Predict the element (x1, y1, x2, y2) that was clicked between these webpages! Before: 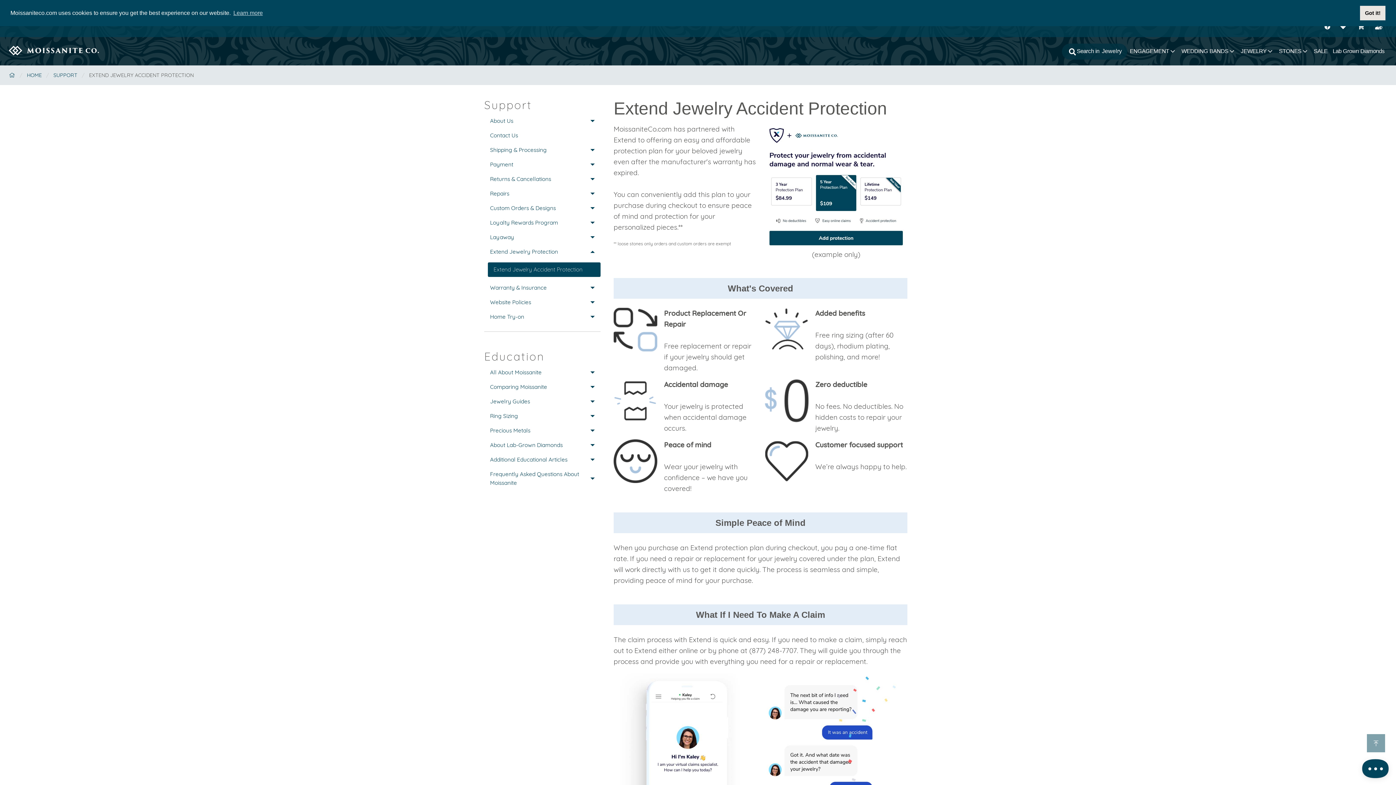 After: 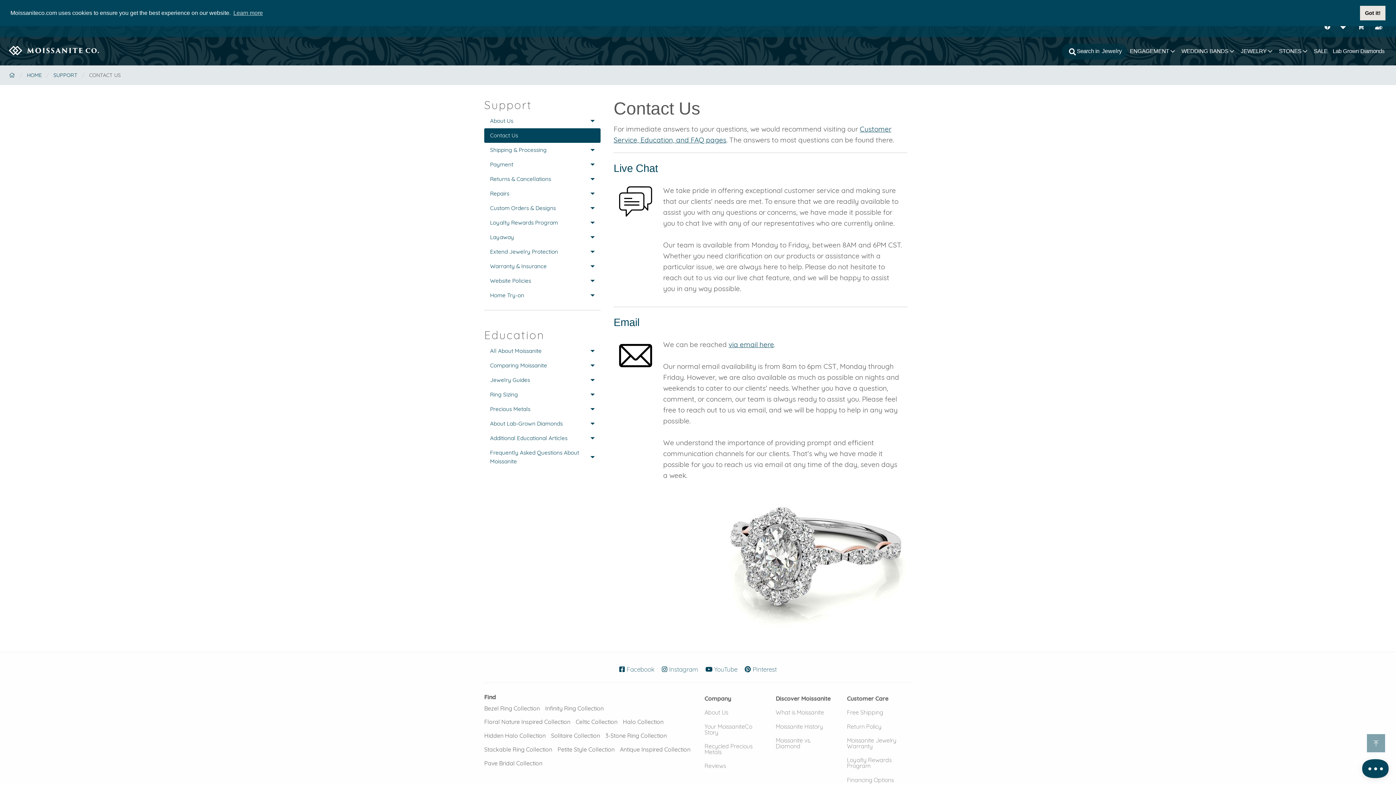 Action: label: Contact Us bbox: (484, 128, 600, 142)